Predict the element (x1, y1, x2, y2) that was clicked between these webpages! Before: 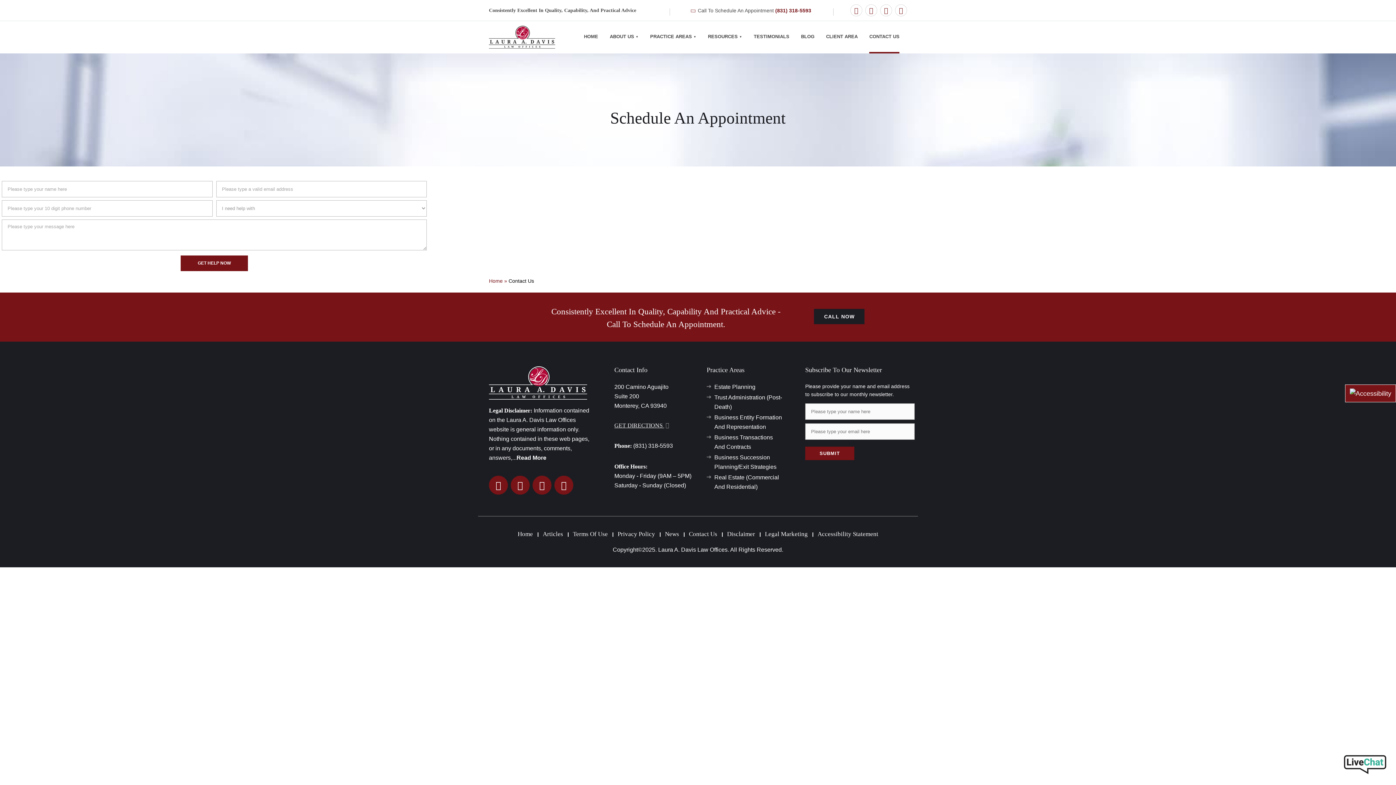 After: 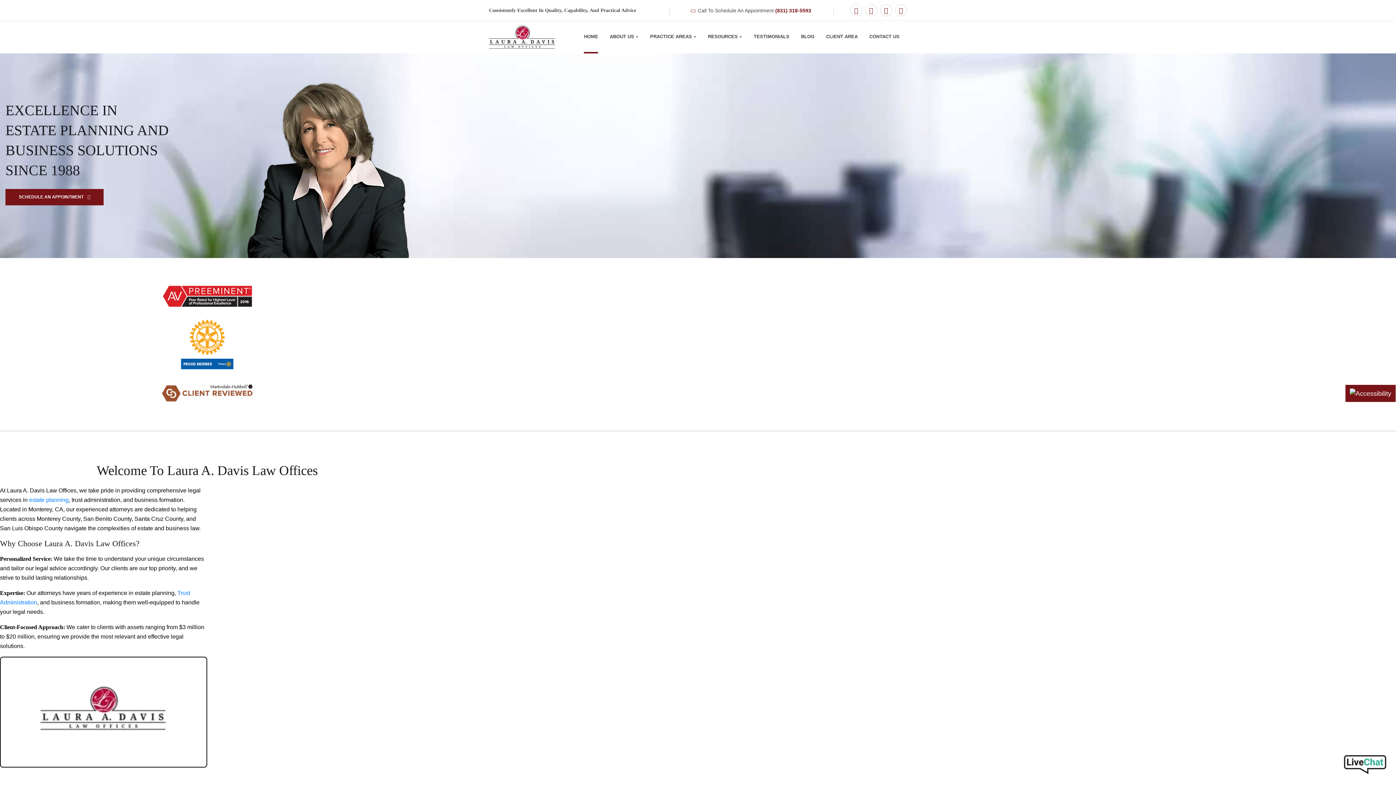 Action: bbox: (517, 530, 533, 537) label: Home